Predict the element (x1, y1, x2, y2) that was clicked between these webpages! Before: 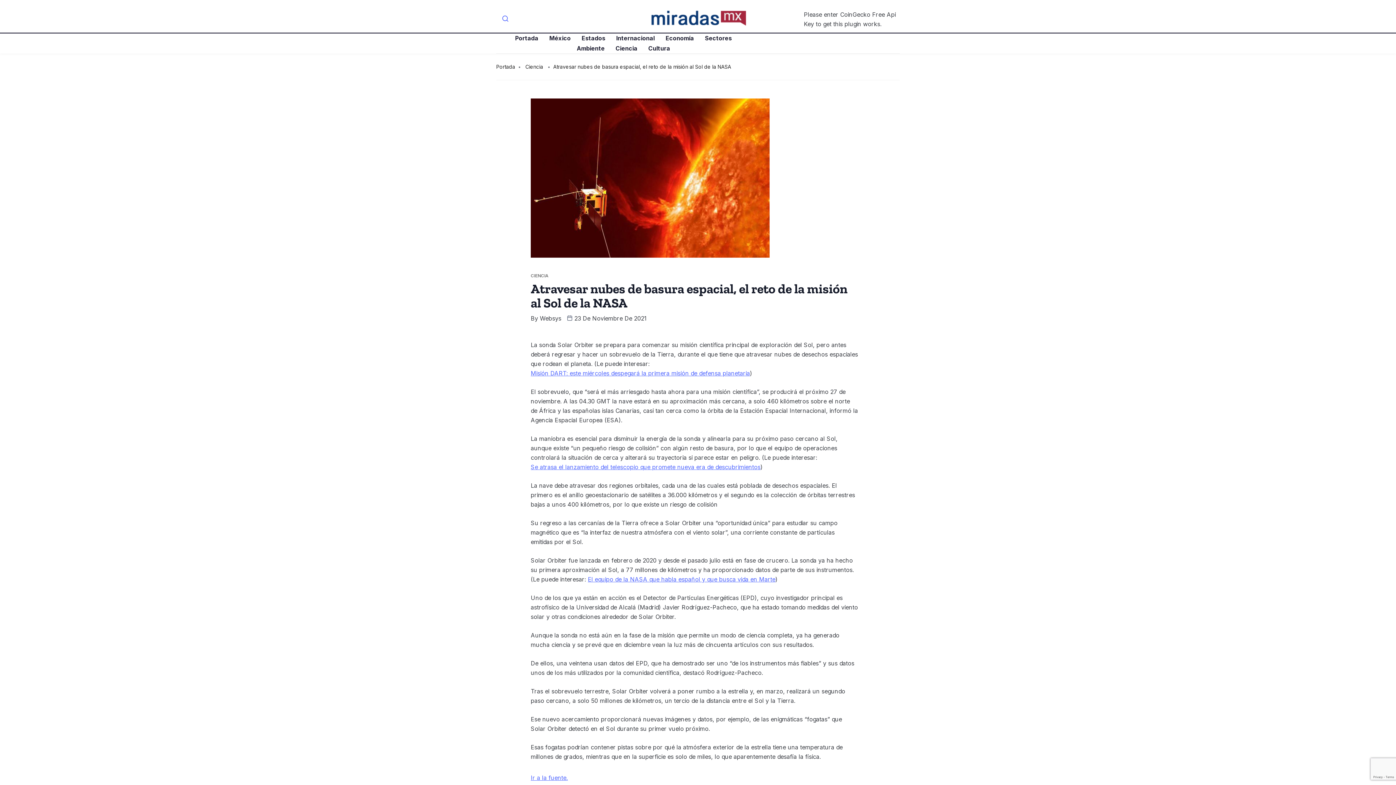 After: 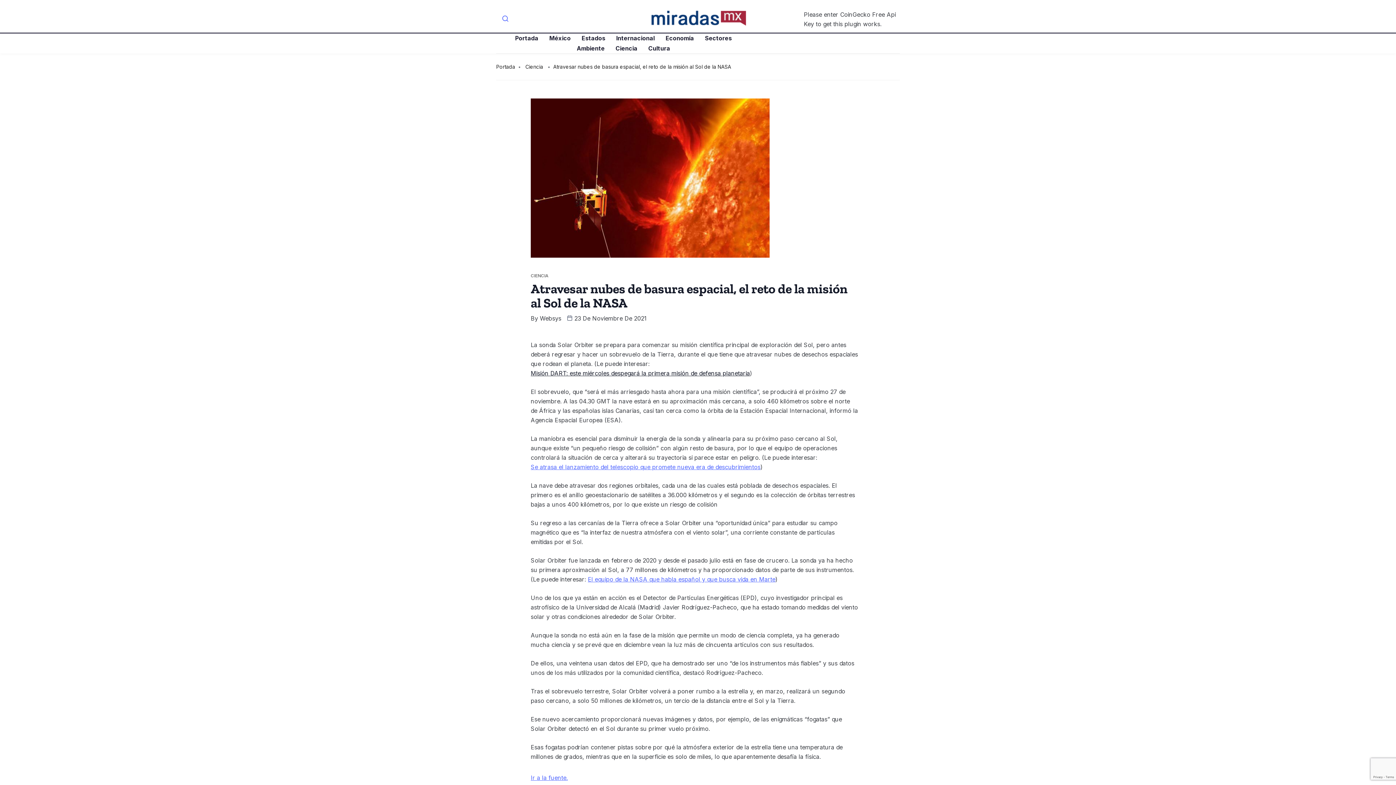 Action: bbox: (530, 368, 750, 378) label: Misión DART: este miércoles despegará la primera misión de defensa planetaria